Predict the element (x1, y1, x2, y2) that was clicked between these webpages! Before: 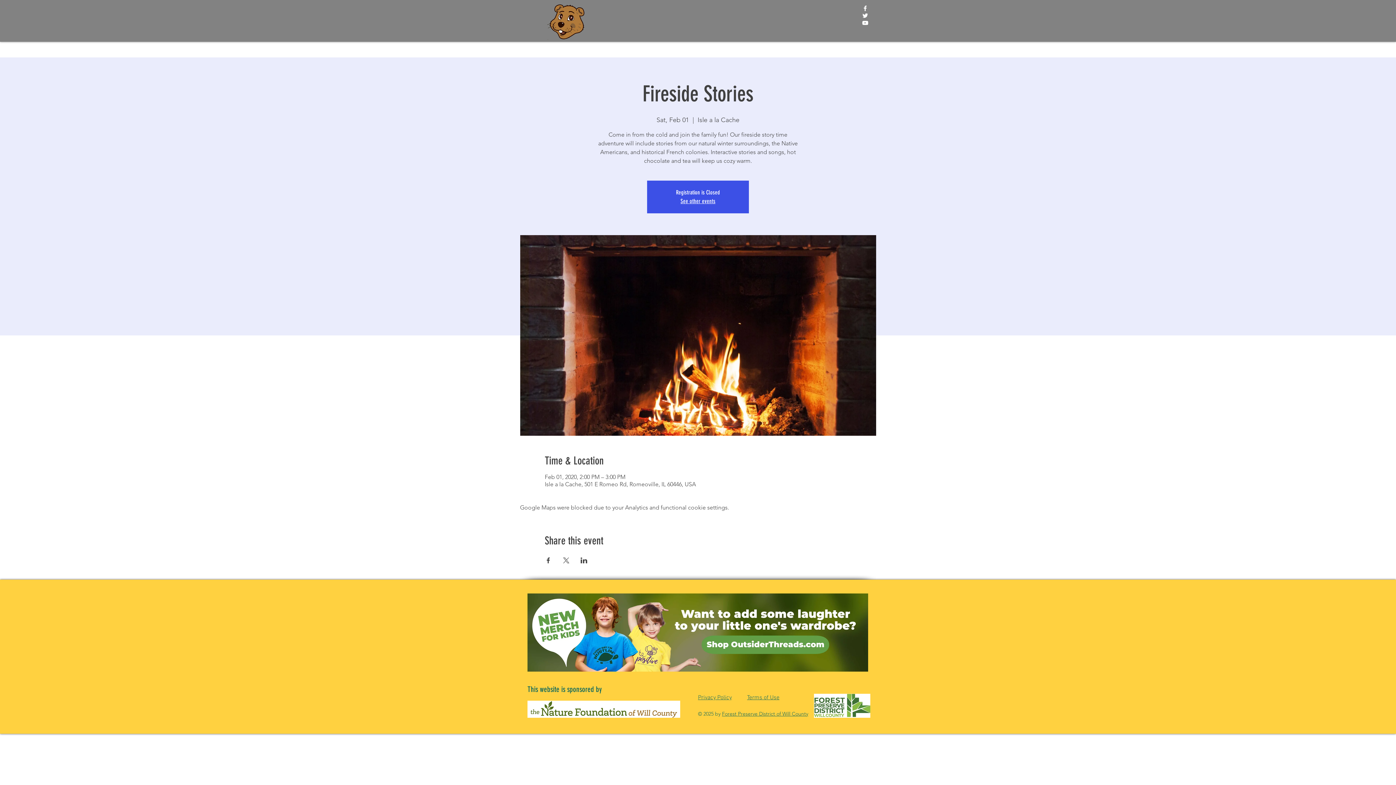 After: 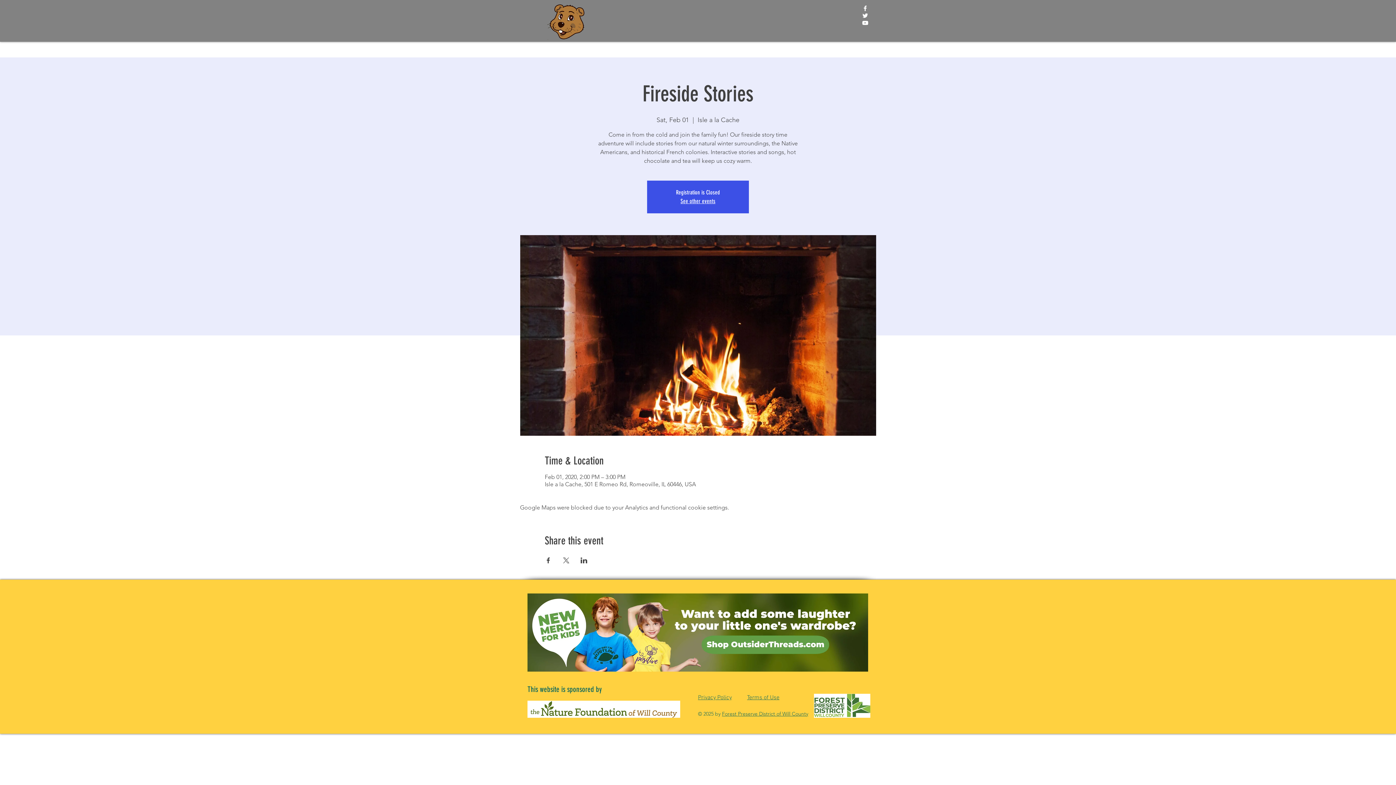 Action: bbox: (562, 557, 569, 563) label: Share event on X